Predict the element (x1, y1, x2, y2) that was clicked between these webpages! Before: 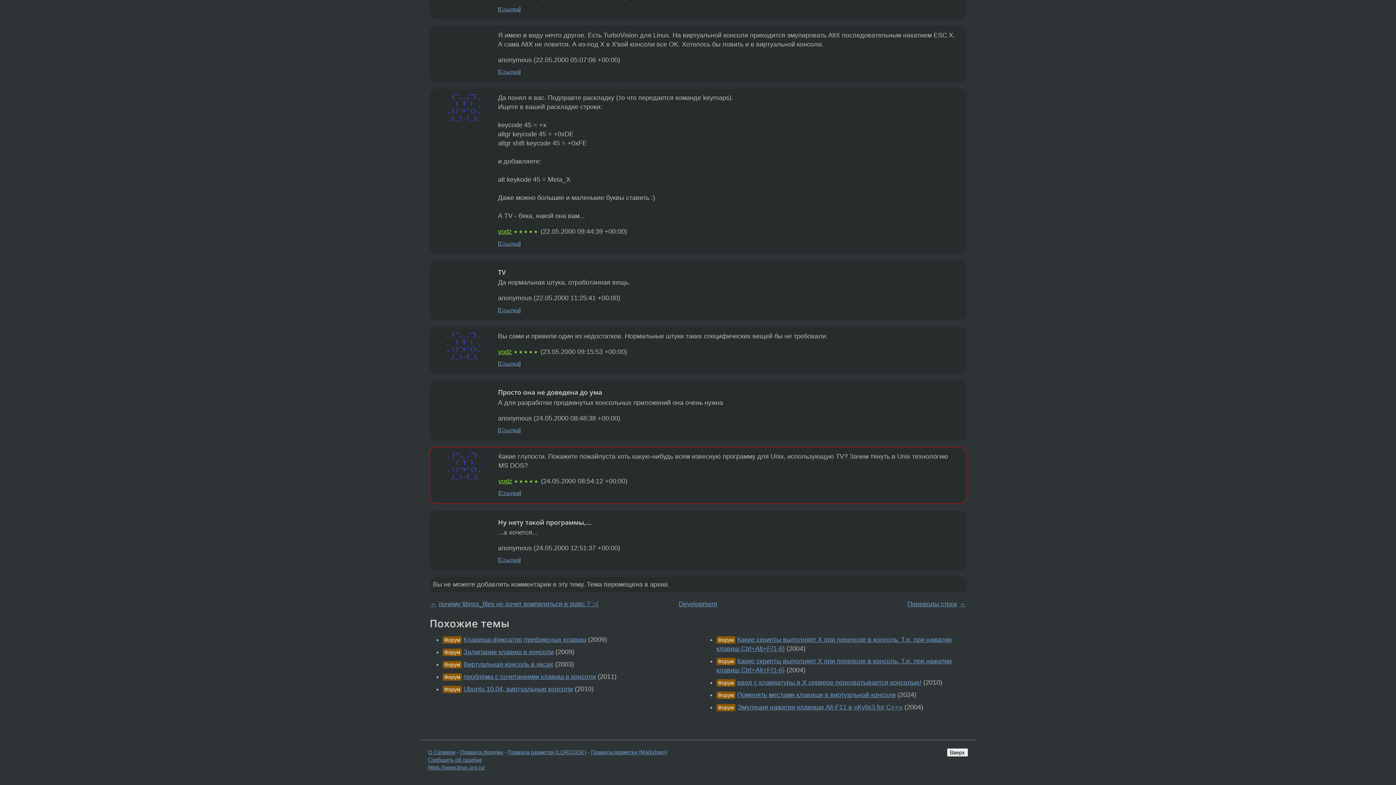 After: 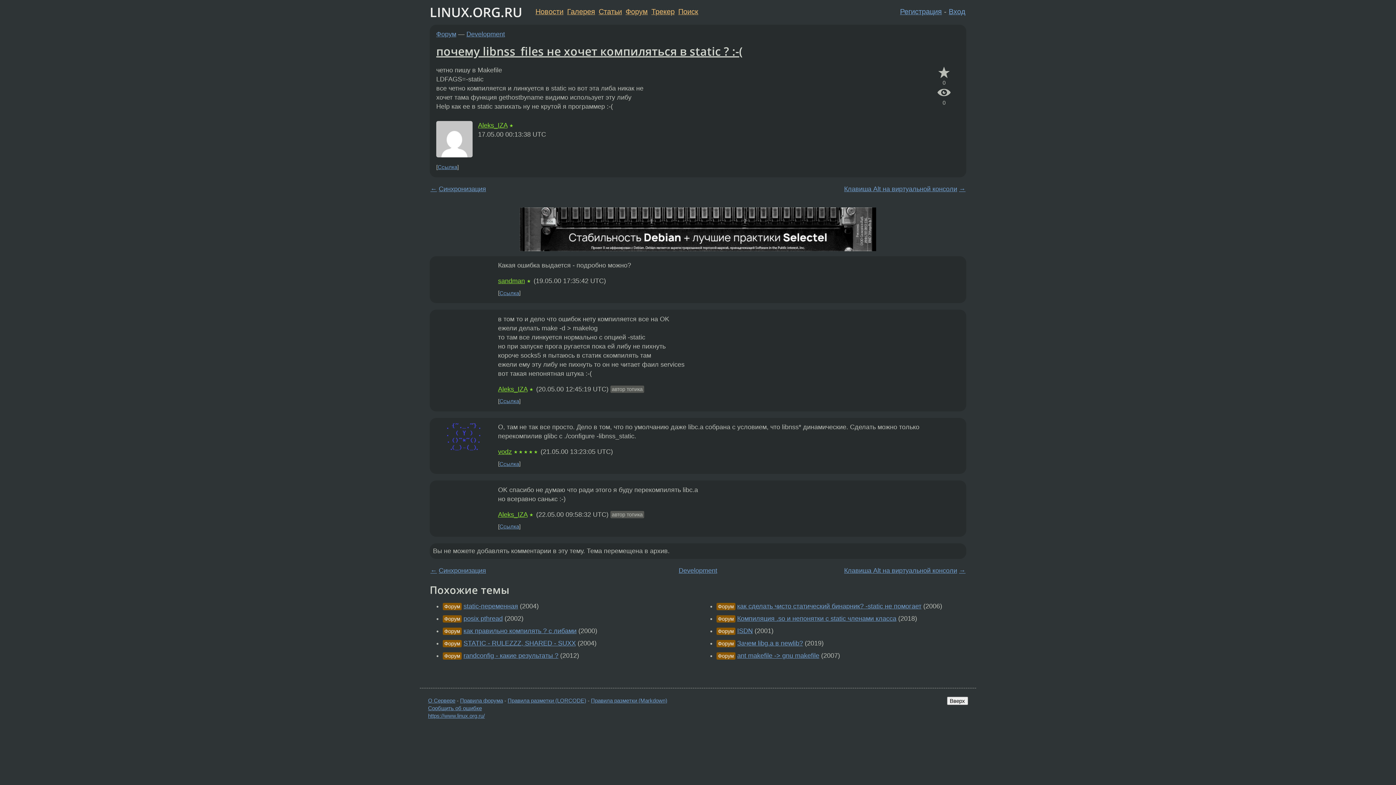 Action: label: ← bbox: (430, 600, 437, 608)